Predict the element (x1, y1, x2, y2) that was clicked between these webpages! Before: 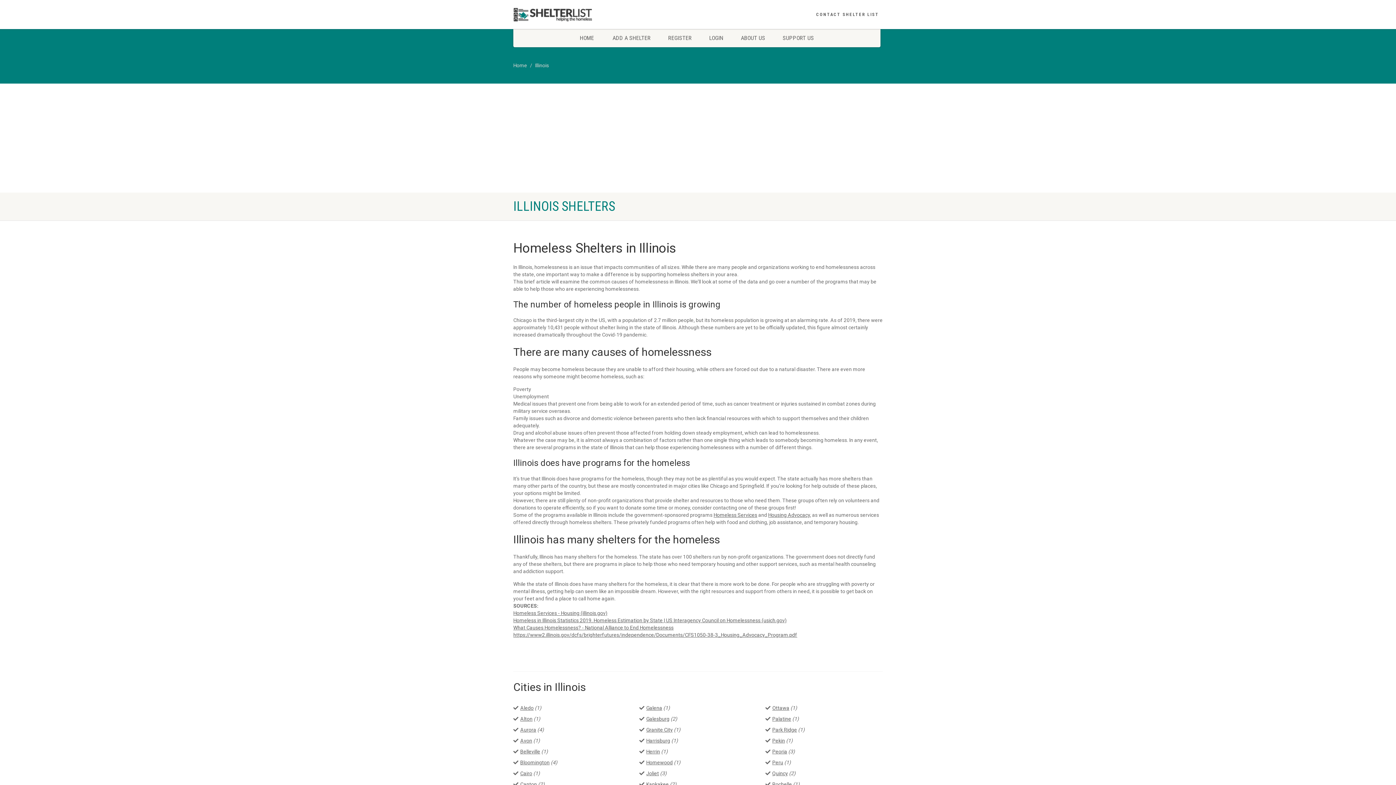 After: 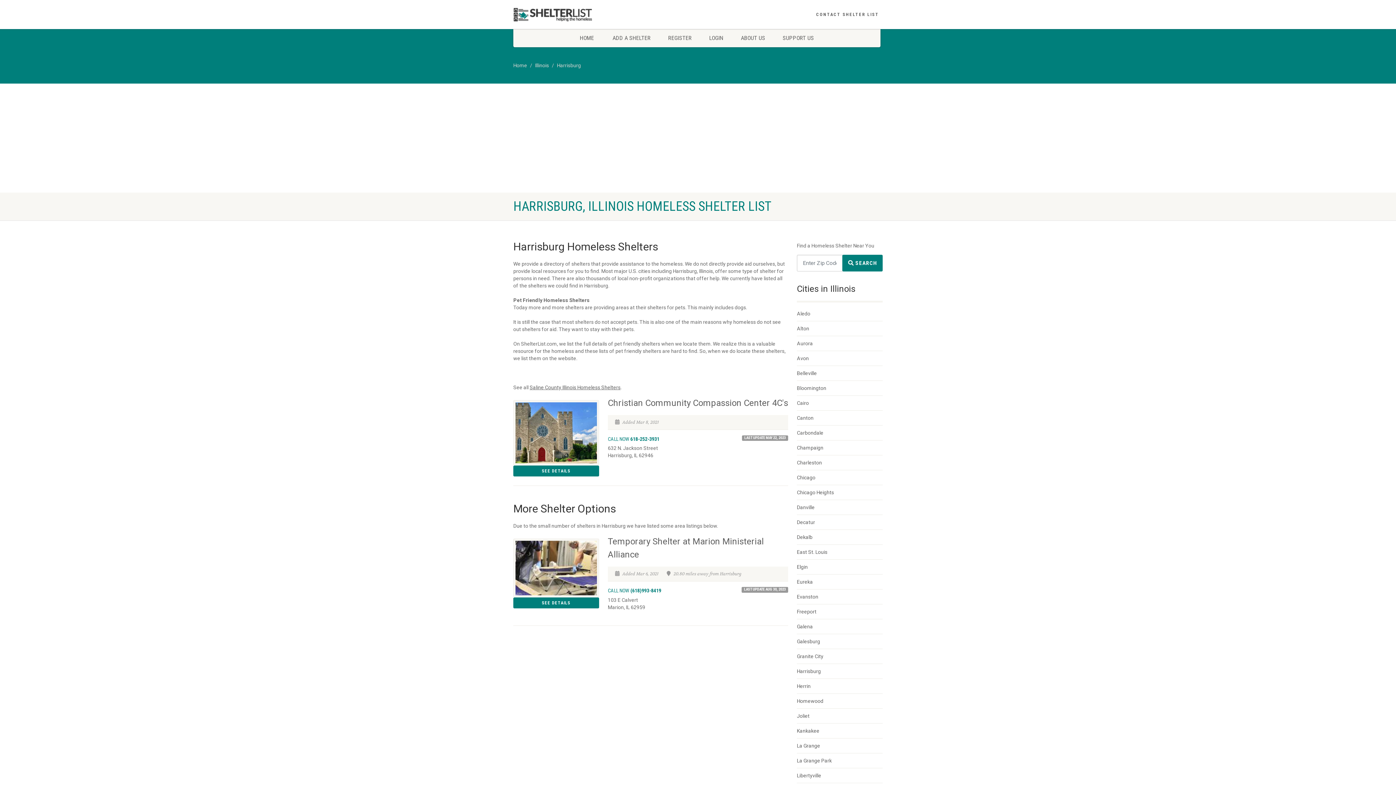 Action: label: Harrisburg bbox: (646, 738, 670, 744)